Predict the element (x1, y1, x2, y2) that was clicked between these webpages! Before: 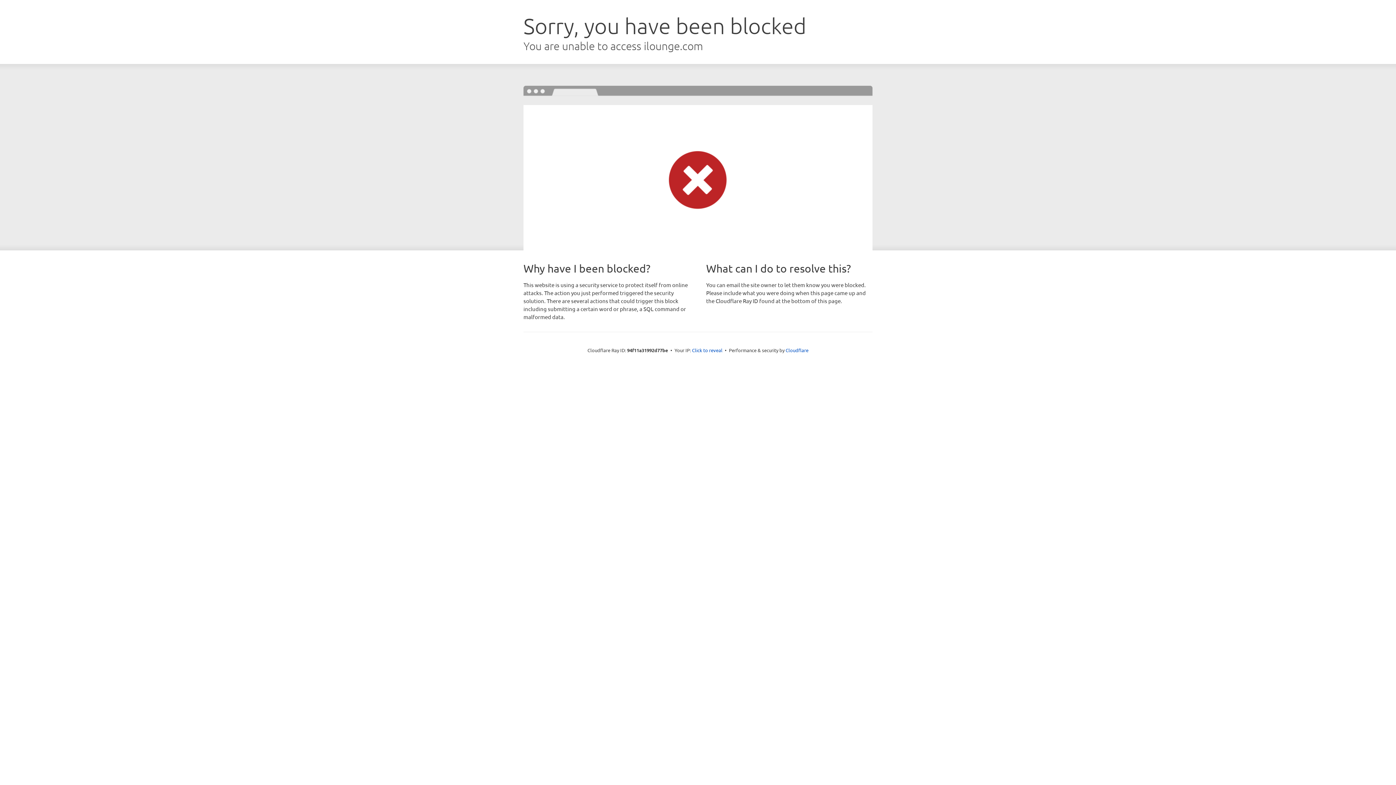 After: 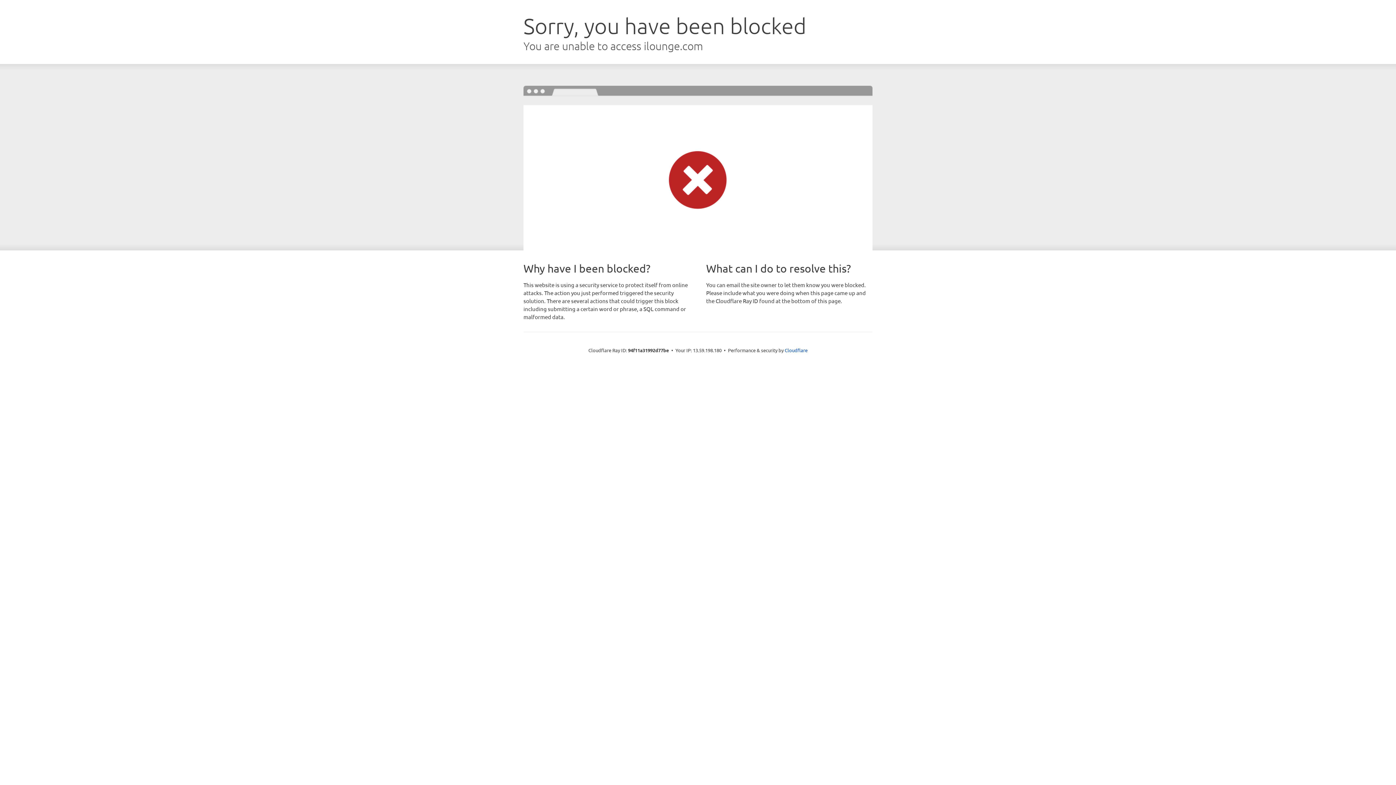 Action: label: Click to reveal bbox: (692, 346, 722, 353)